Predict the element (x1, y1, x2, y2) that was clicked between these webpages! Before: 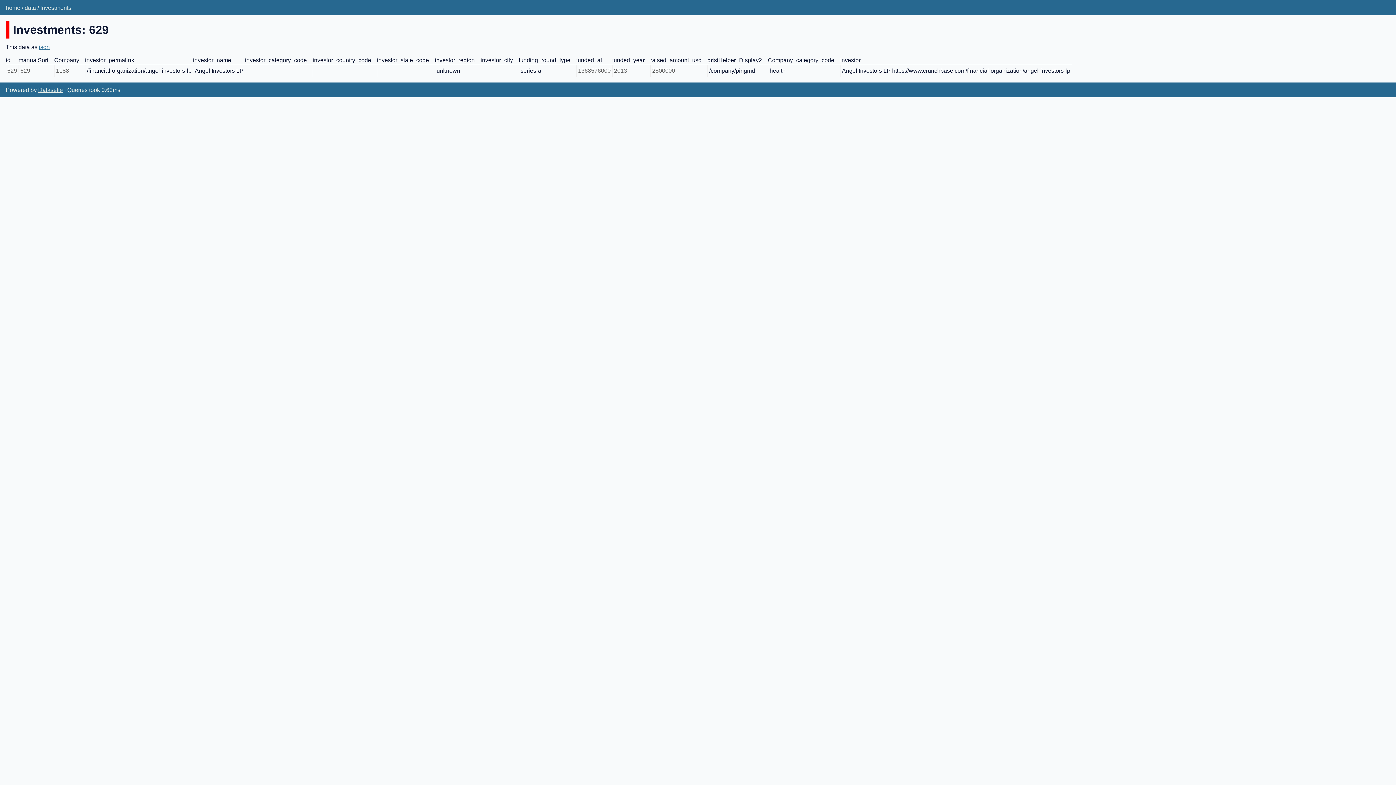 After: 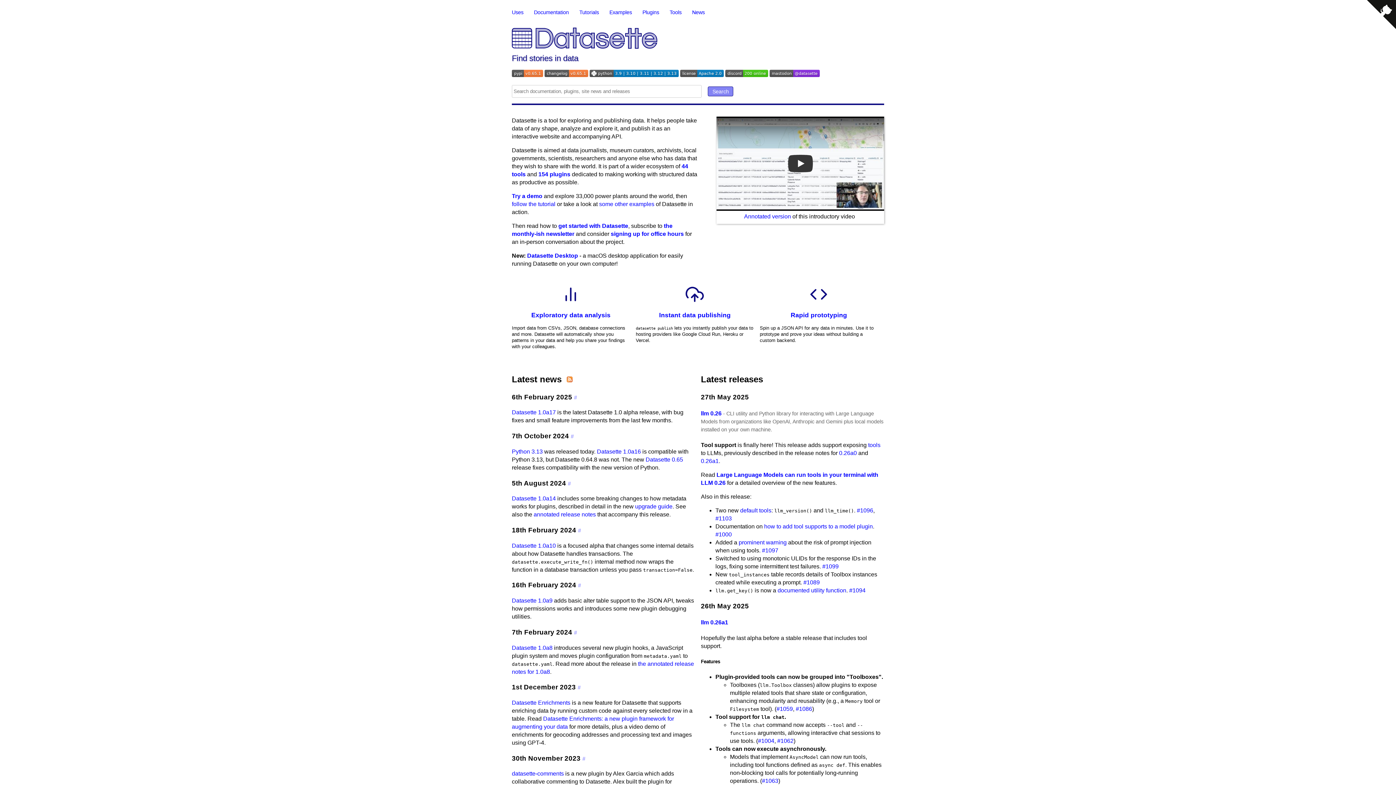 Action: label: Datasette bbox: (38, 86, 62, 93)